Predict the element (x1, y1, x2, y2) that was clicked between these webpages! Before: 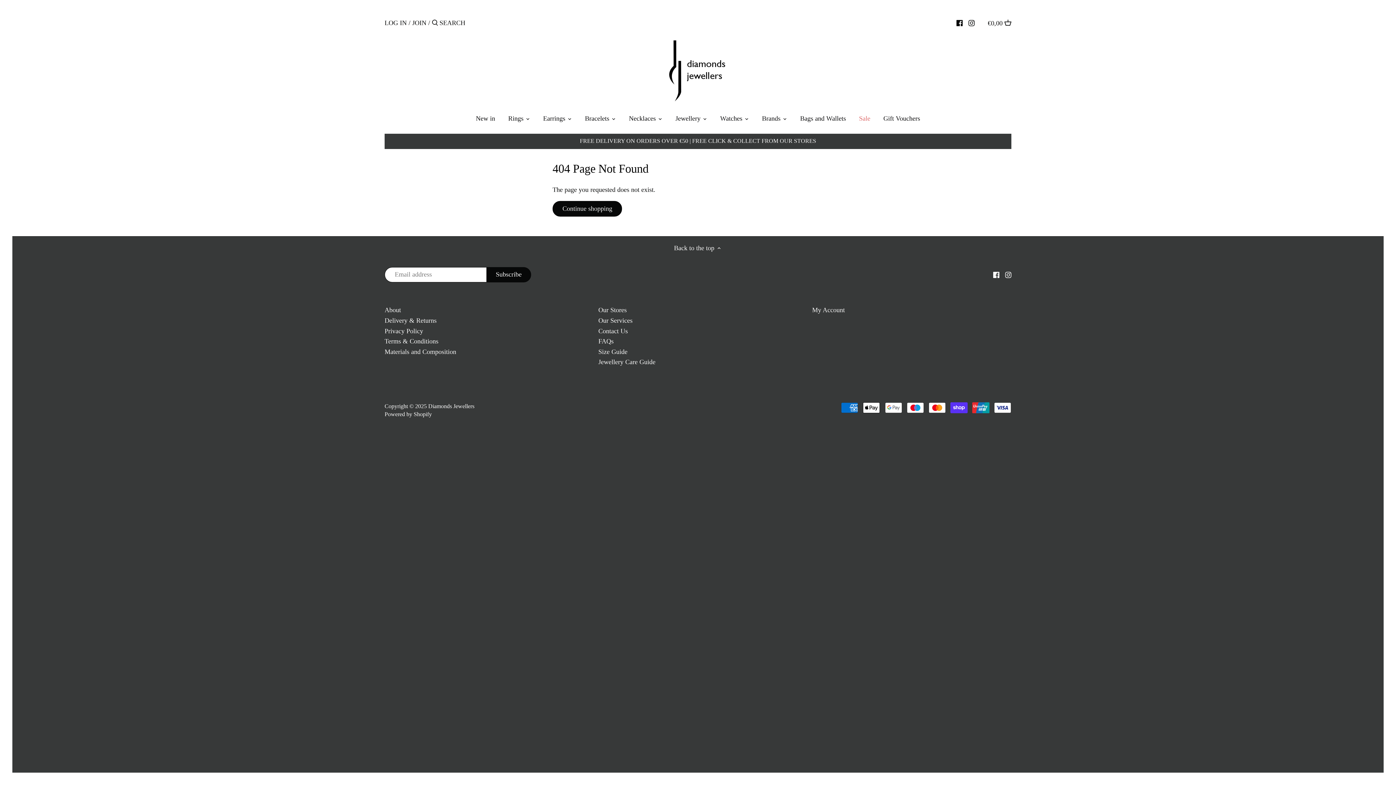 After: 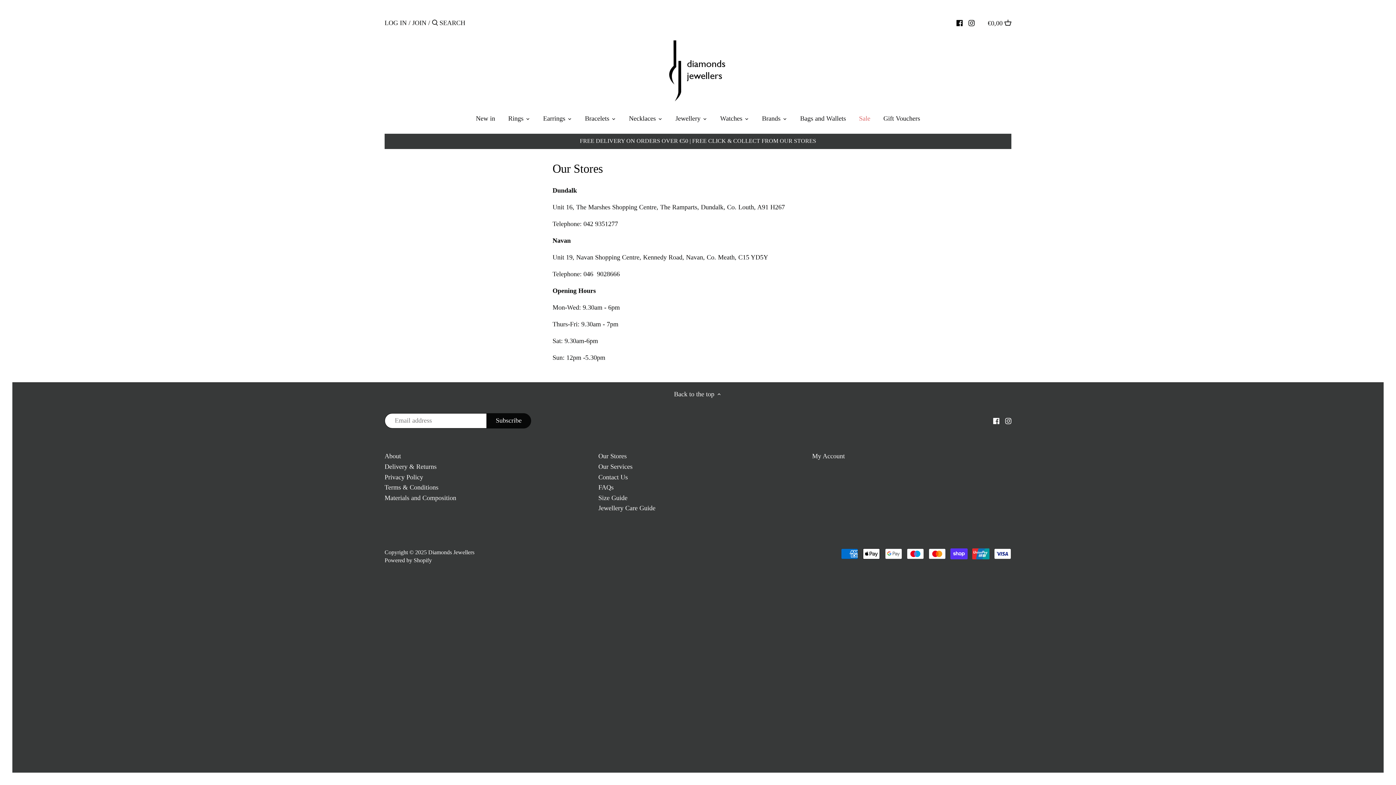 Action: bbox: (598, 306, 626, 314) label: Our Stores